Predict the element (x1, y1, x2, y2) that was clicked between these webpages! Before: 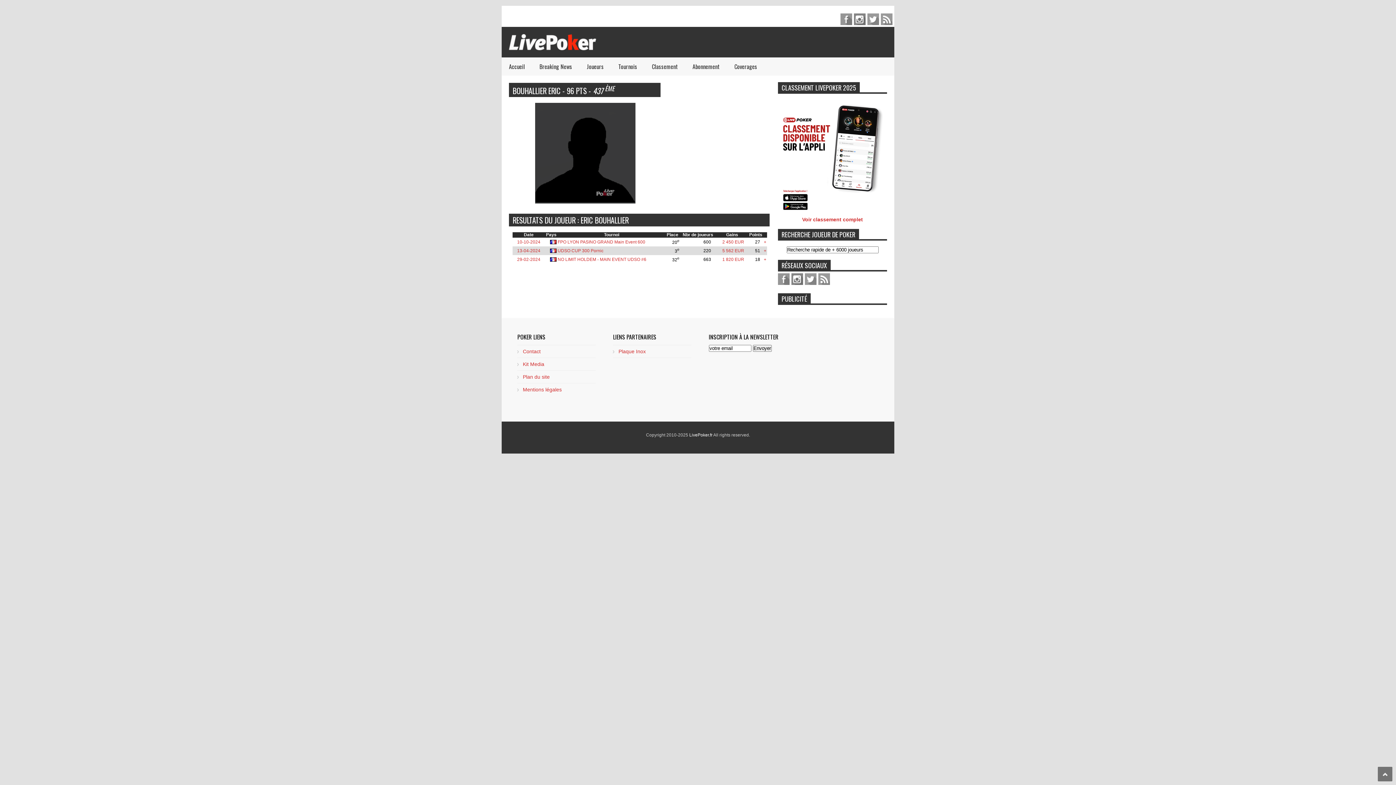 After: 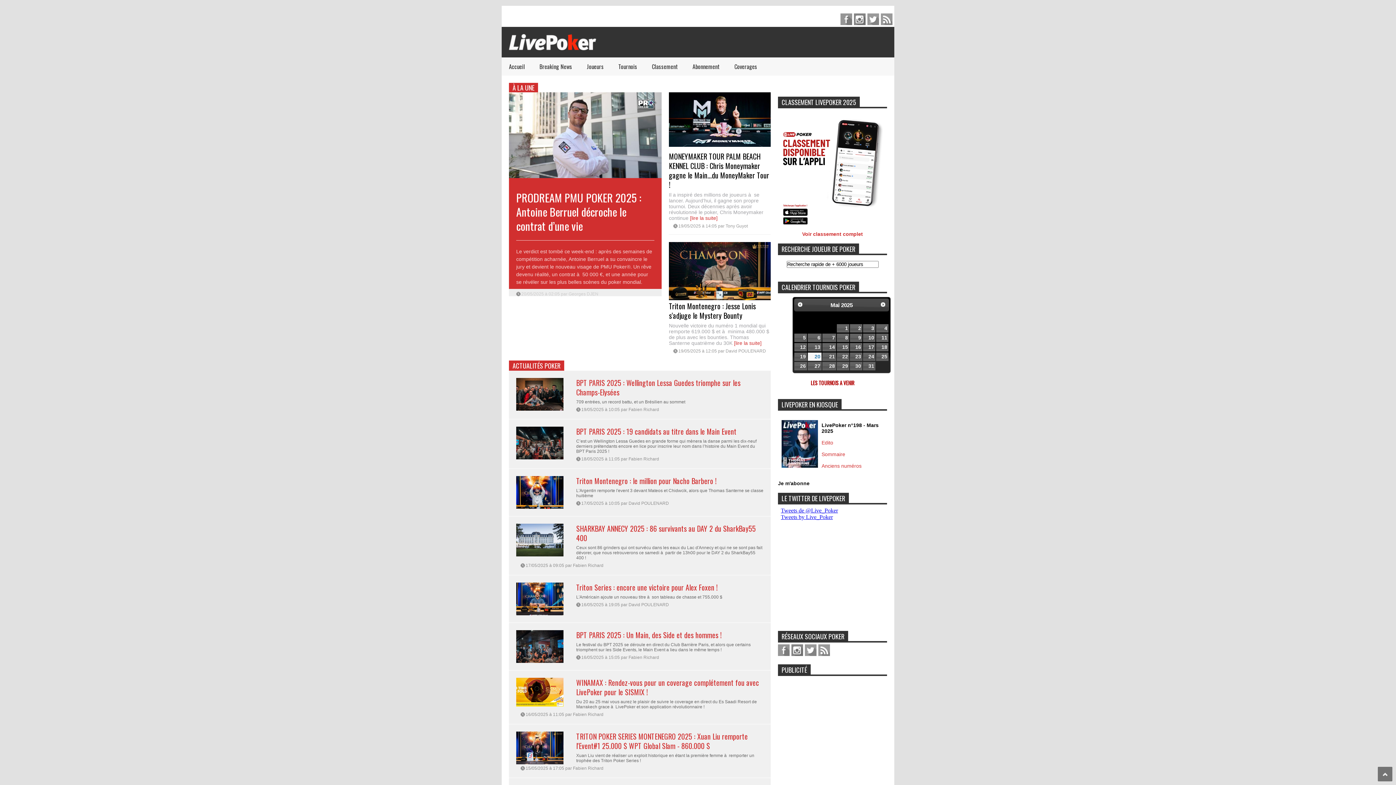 Action: bbox: (509, 40, 596, 52)